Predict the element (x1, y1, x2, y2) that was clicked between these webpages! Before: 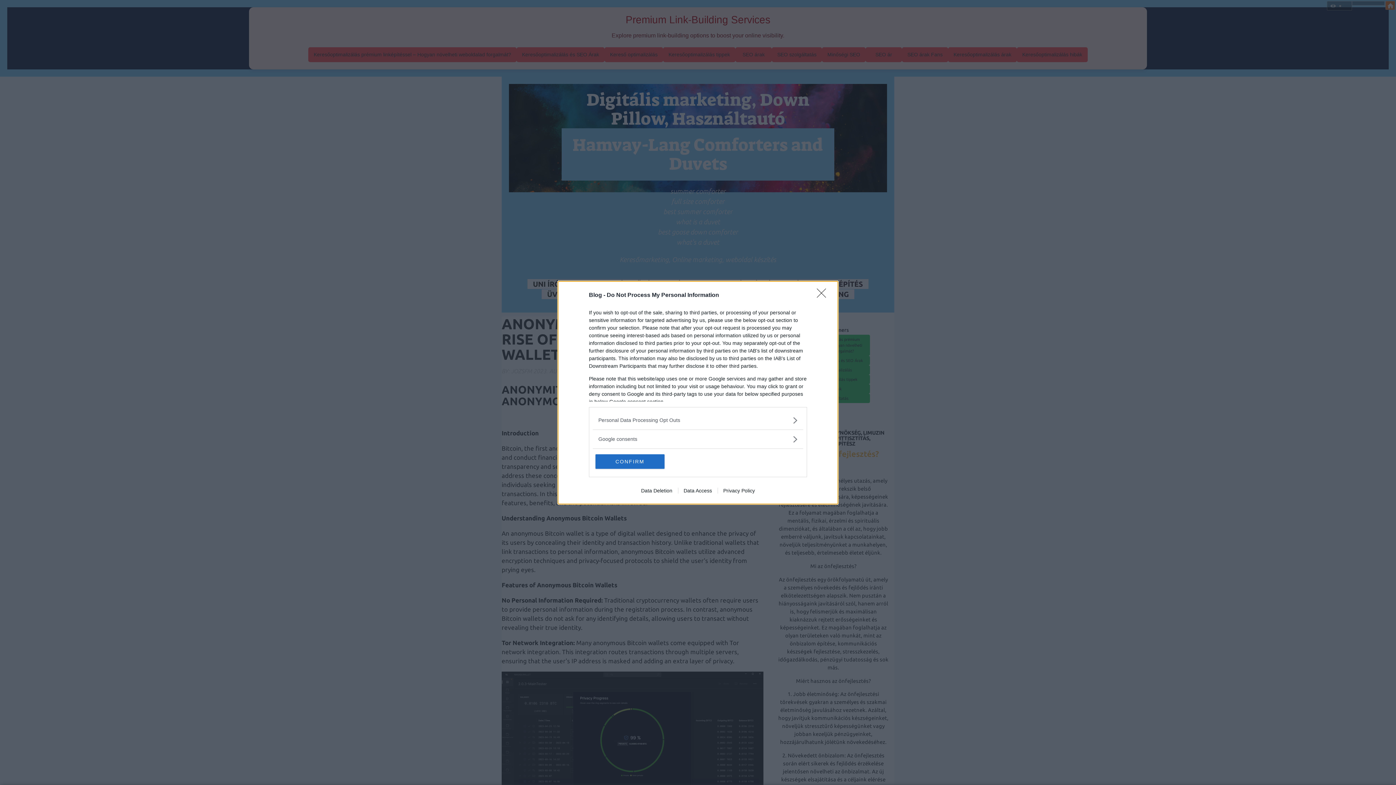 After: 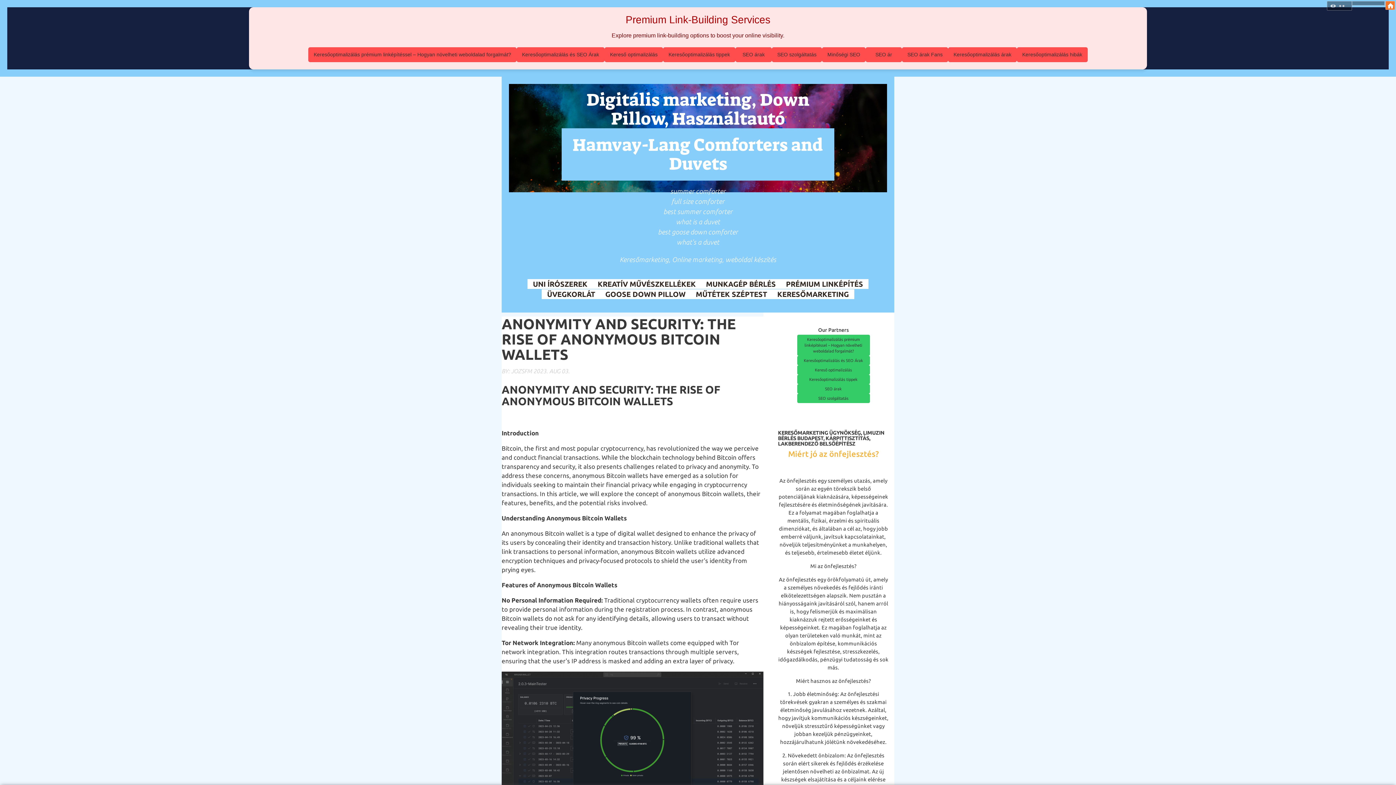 Action: bbox: (817, 288, 830, 302) label: Close